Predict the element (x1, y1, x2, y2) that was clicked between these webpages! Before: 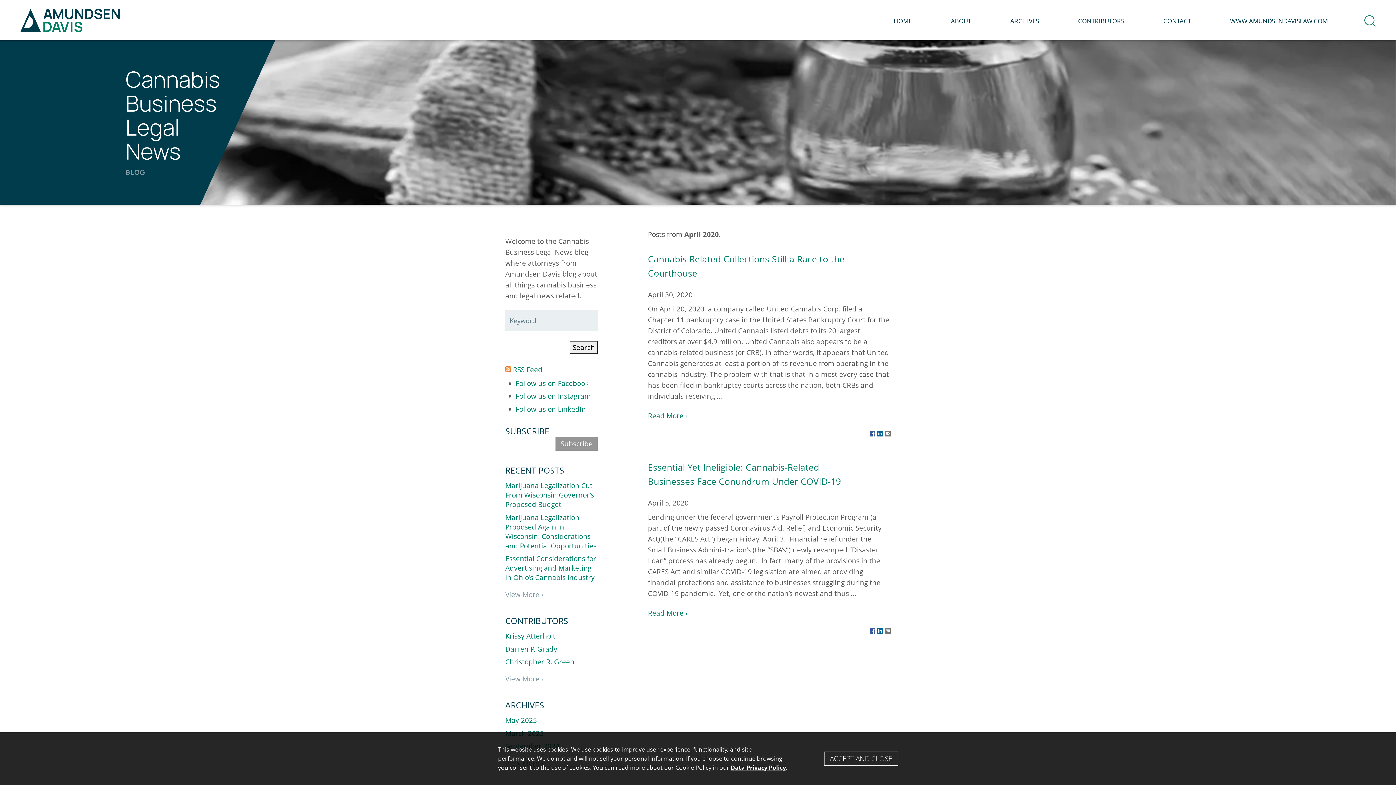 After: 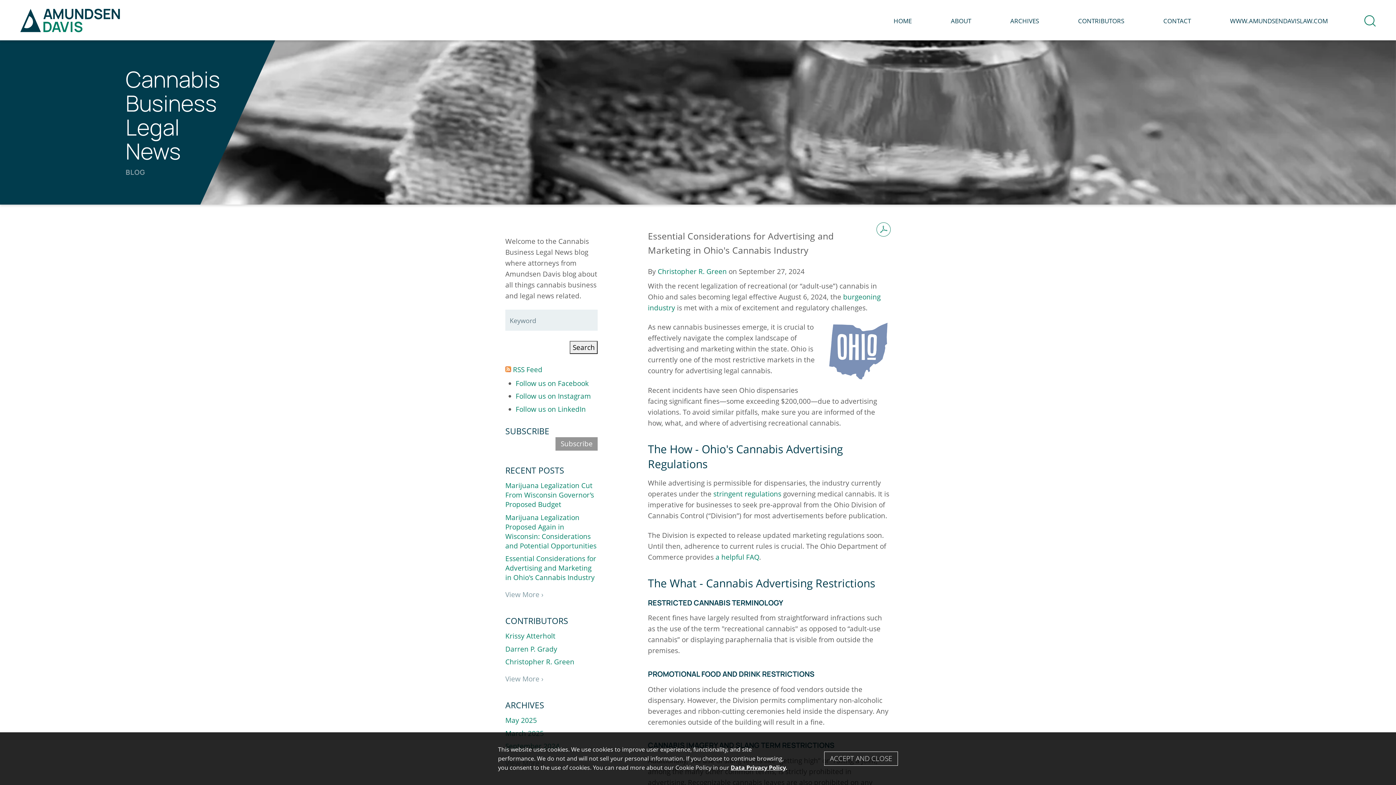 Action: bbox: (505, 554, 596, 582) label: Essential Considerations for Advertising and Marketing in Ohio's Cannabis Industry